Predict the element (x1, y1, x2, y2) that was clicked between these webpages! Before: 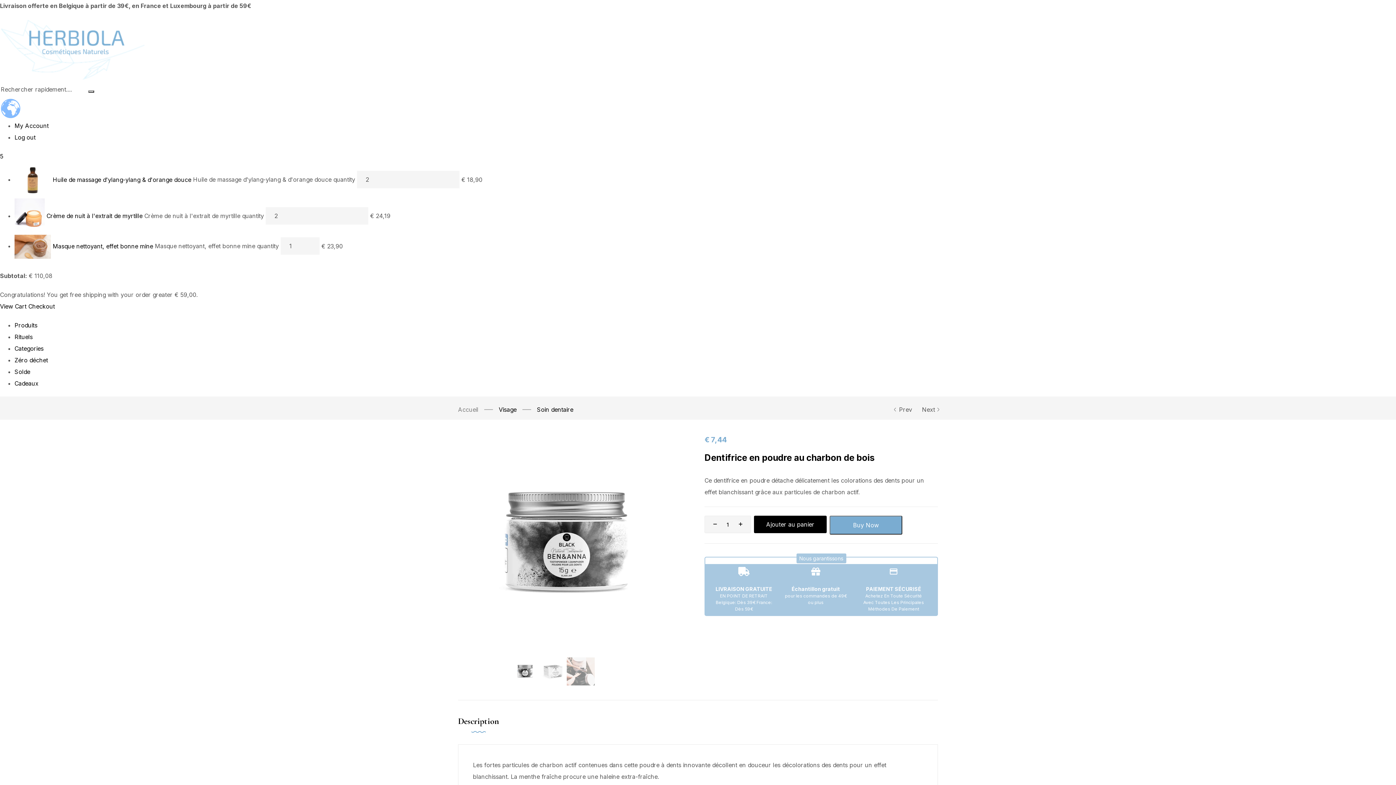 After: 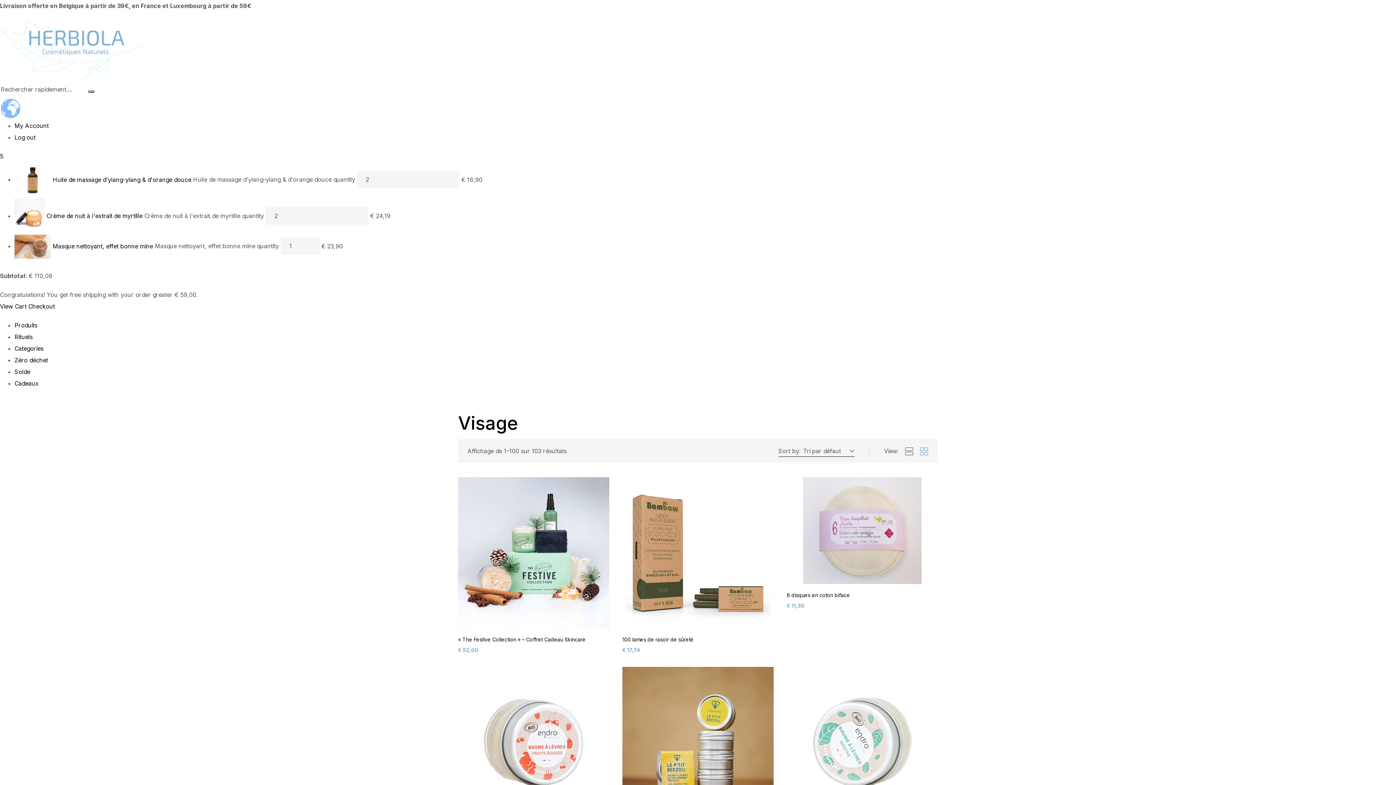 Action: bbox: (498, 406, 516, 413) label: Visage